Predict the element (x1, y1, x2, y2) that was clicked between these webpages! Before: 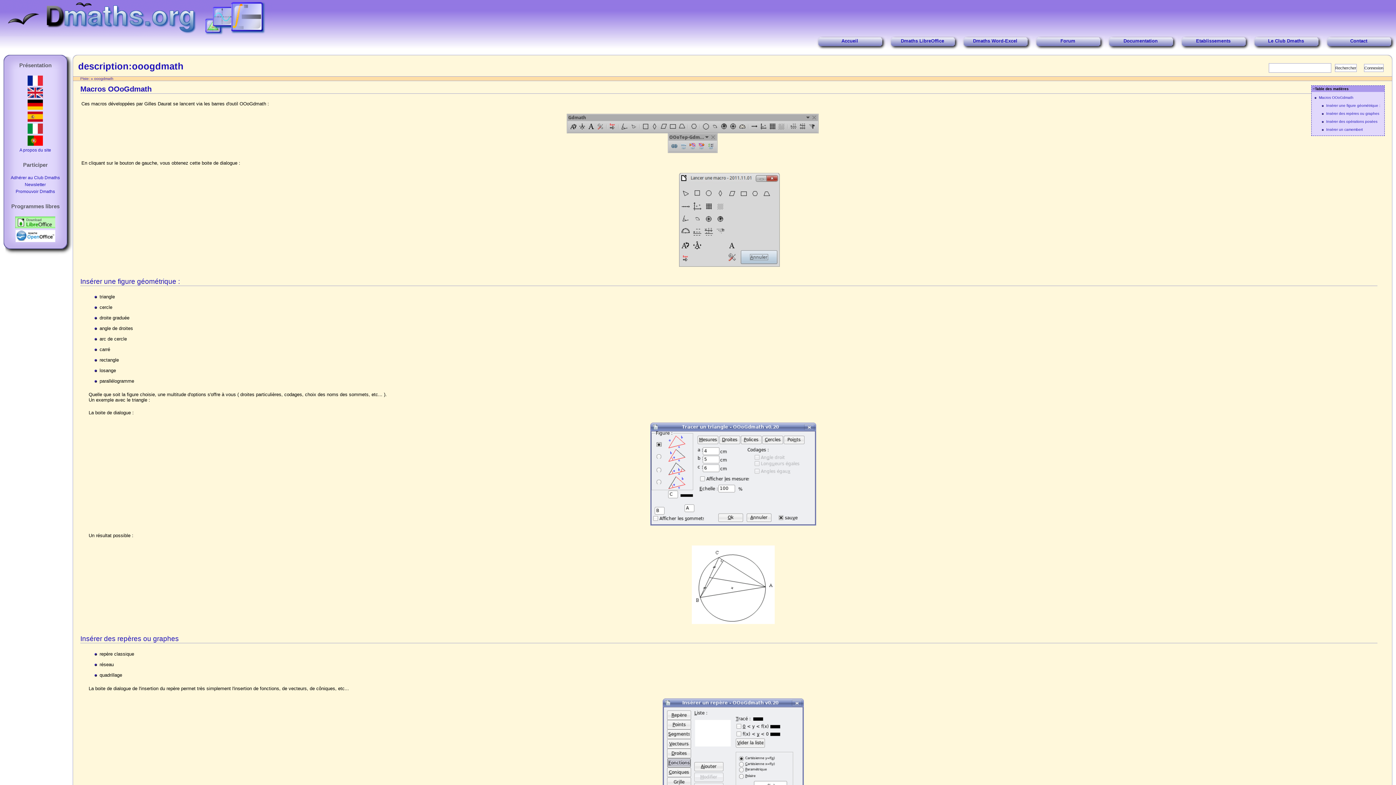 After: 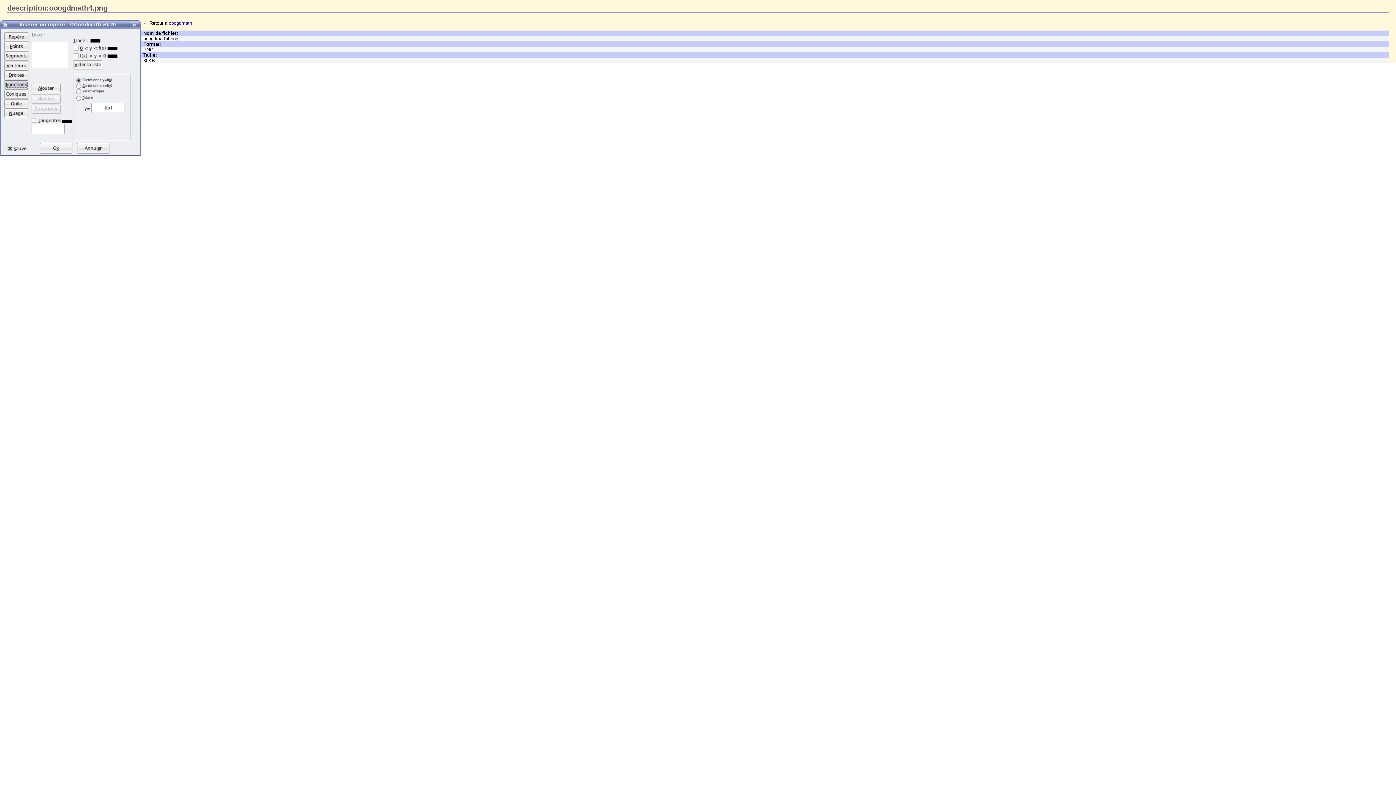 Action: bbox: (88, 698, 1377, 834)